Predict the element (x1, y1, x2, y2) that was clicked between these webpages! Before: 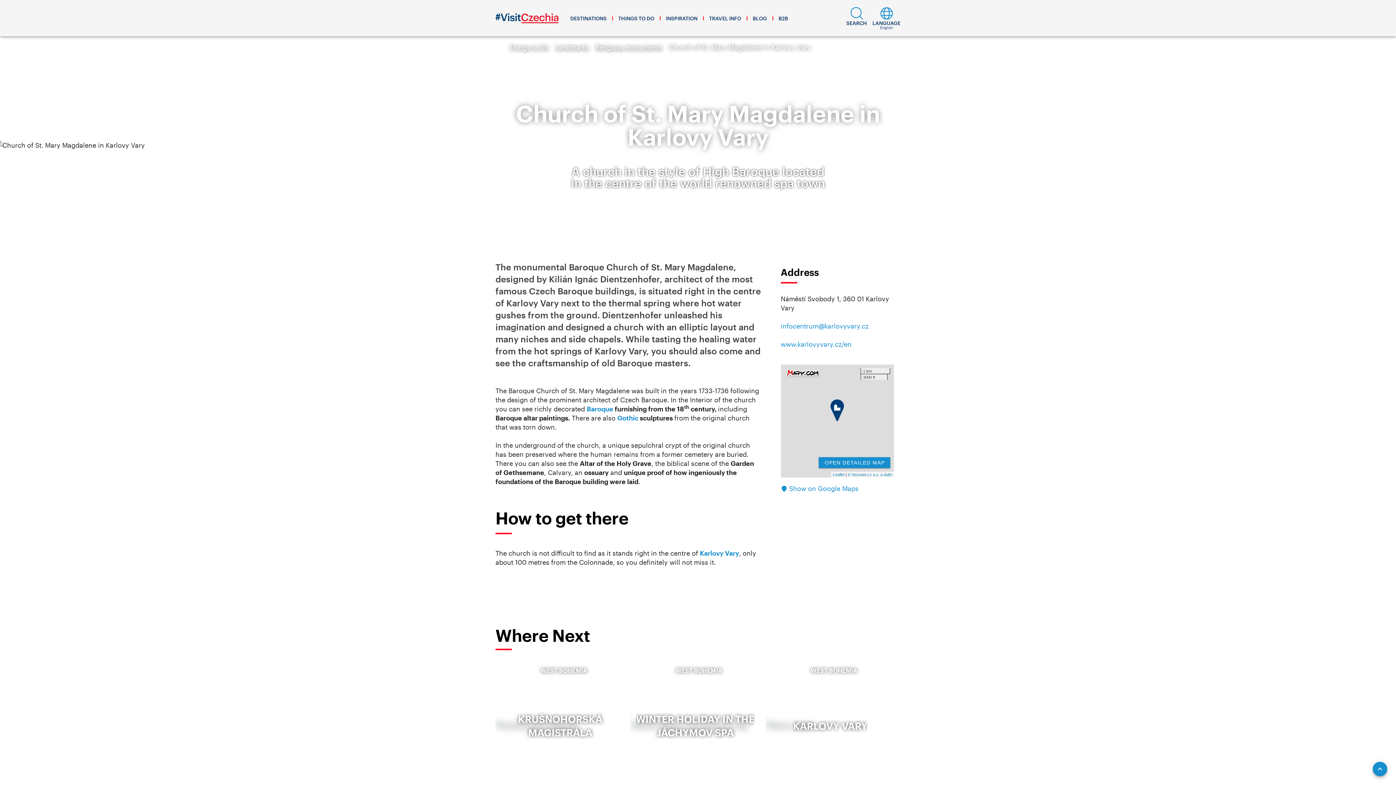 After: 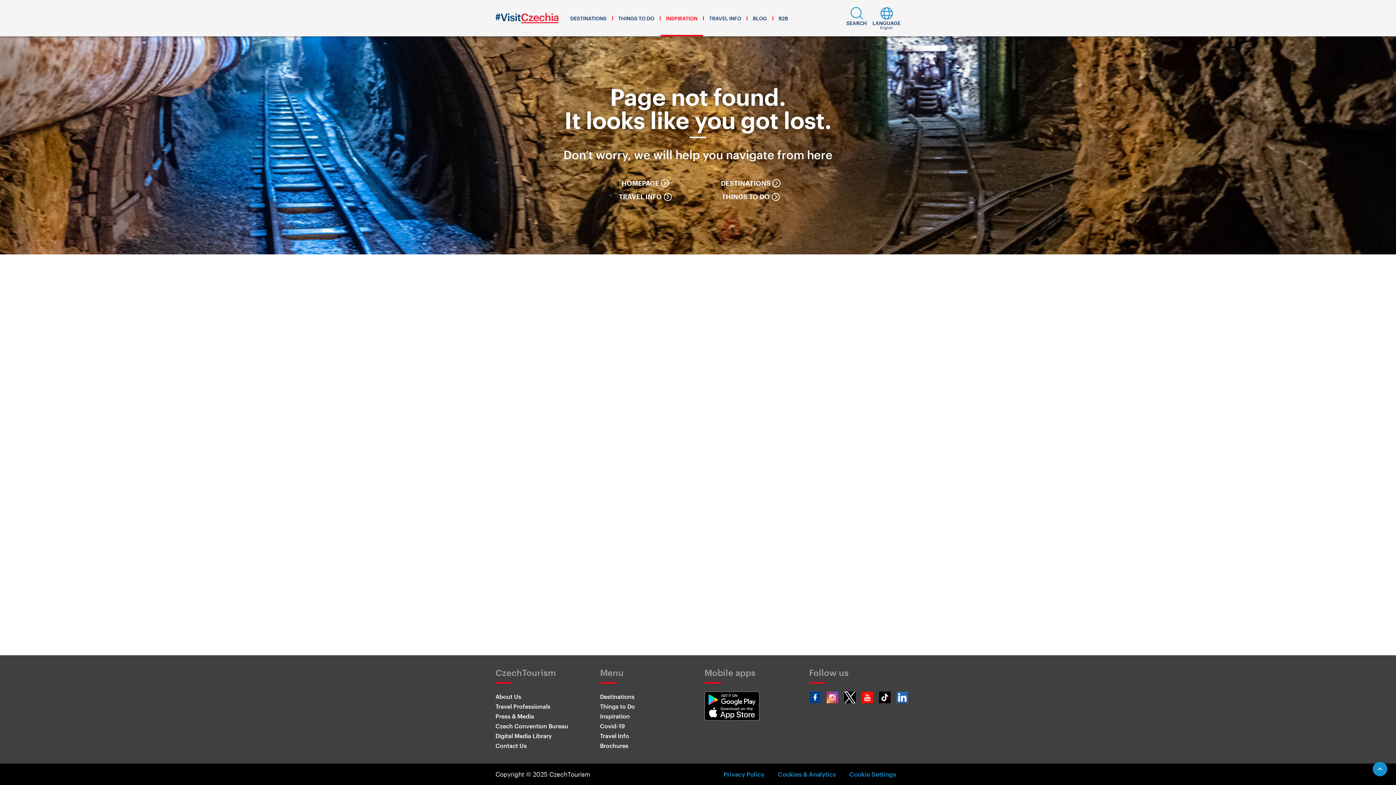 Action: label: INSPIRATION bbox: (660, 0, 703, 36)